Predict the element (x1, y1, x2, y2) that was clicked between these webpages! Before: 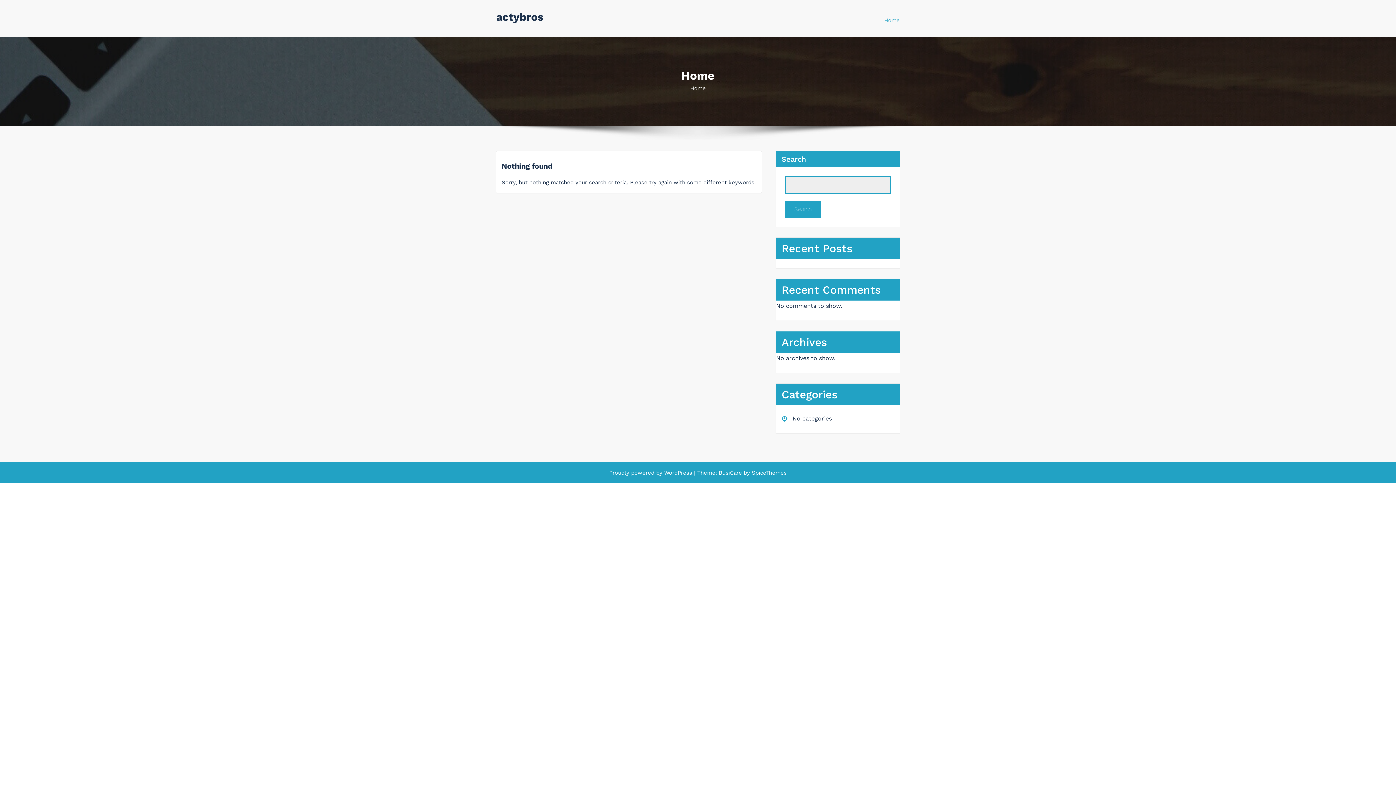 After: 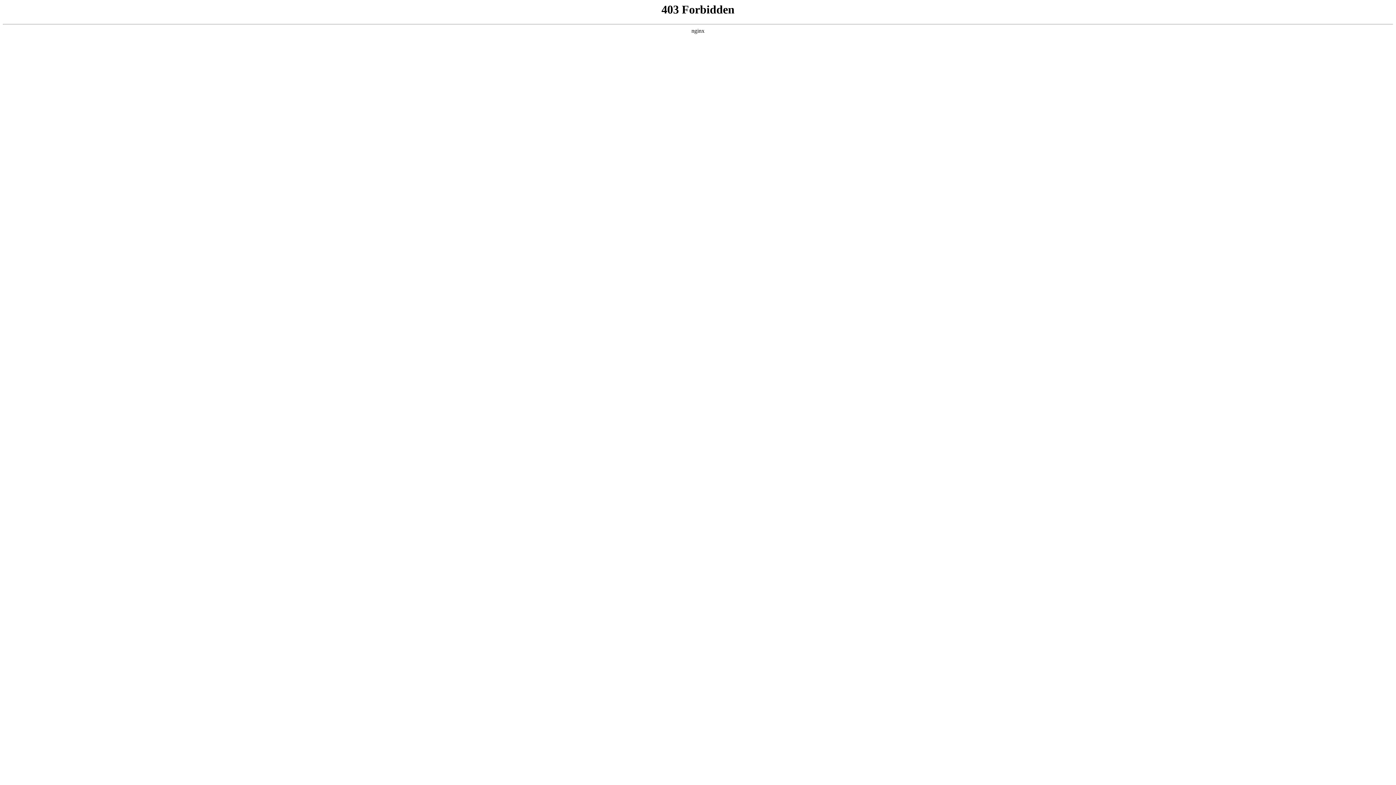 Action: label: WordPress bbox: (664, 469, 692, 476)